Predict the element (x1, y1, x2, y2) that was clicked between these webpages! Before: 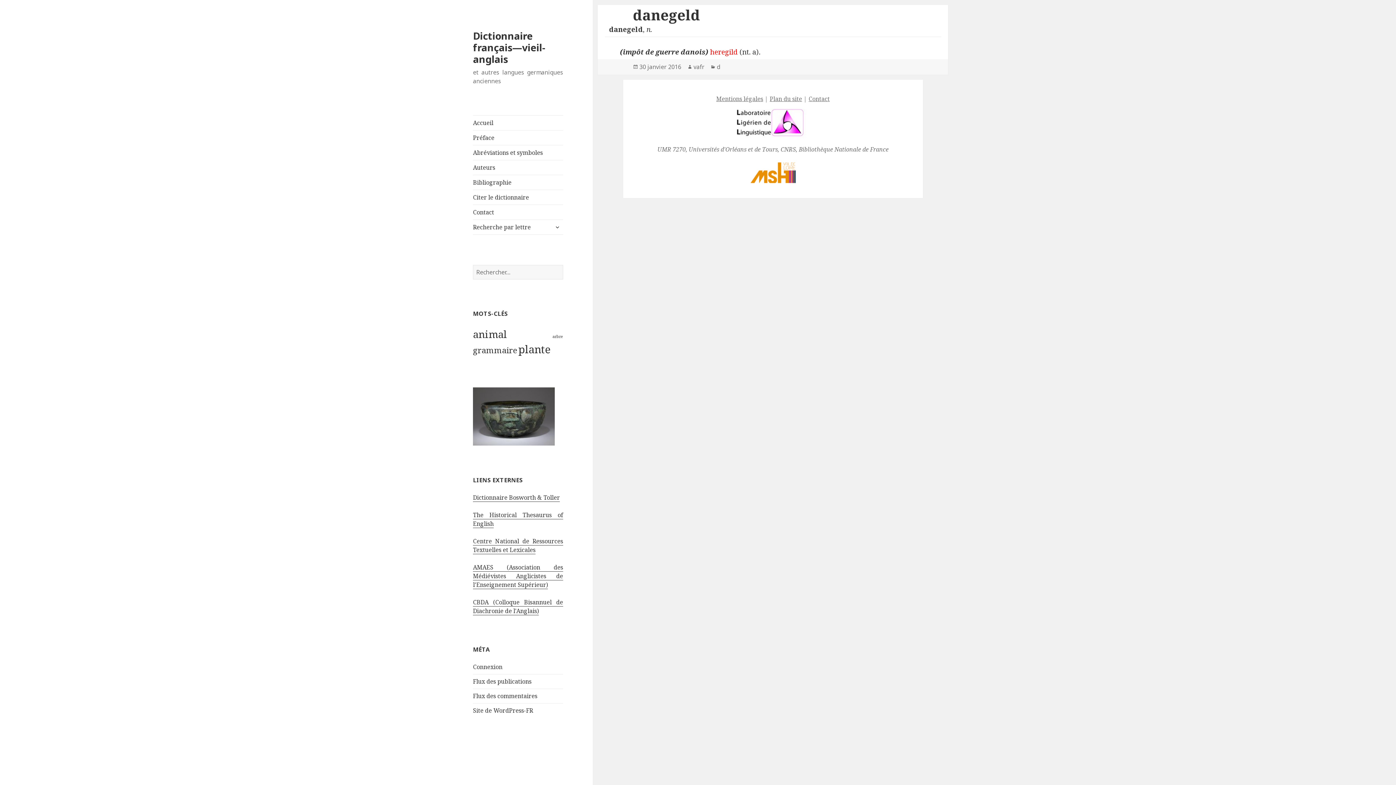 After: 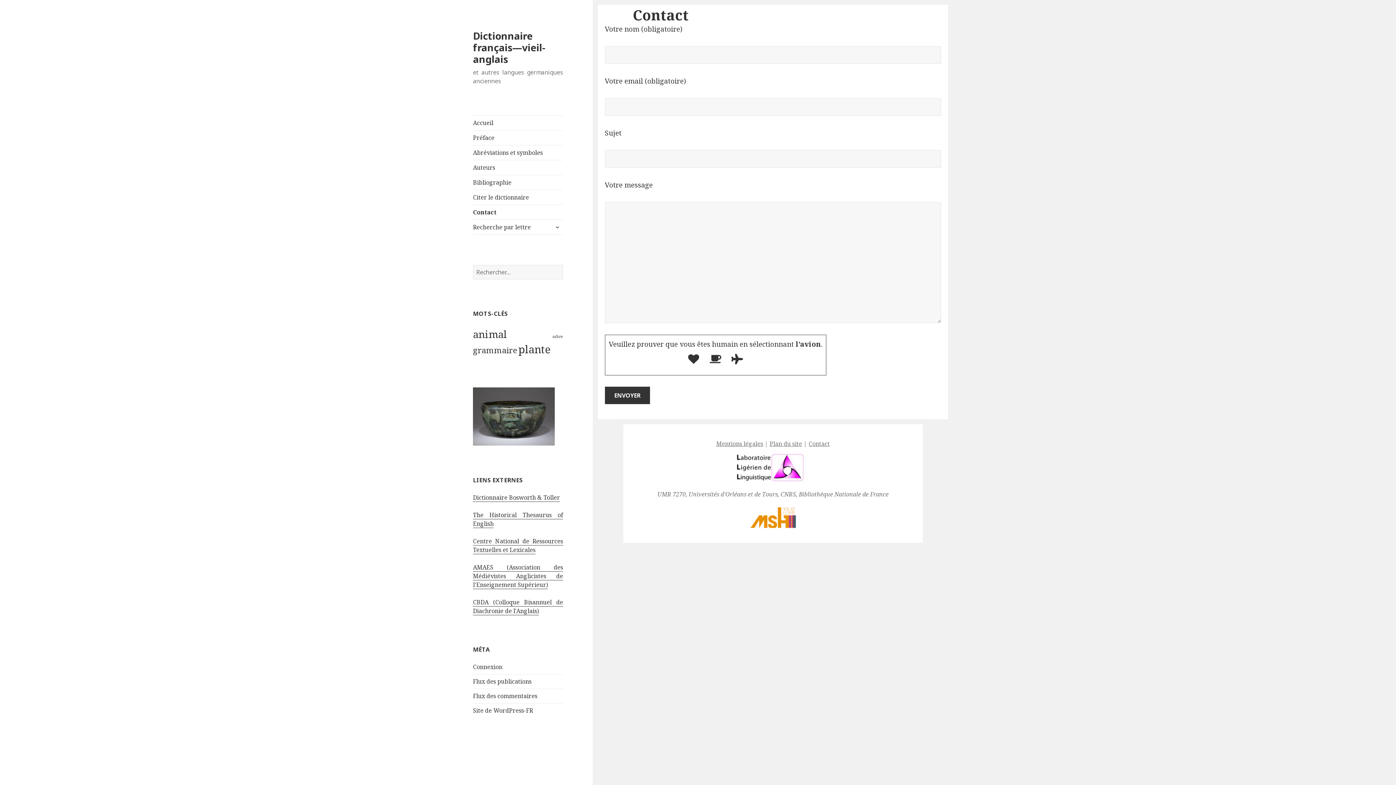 Action: label: Contact bbox: (473, 205, 563, 219)